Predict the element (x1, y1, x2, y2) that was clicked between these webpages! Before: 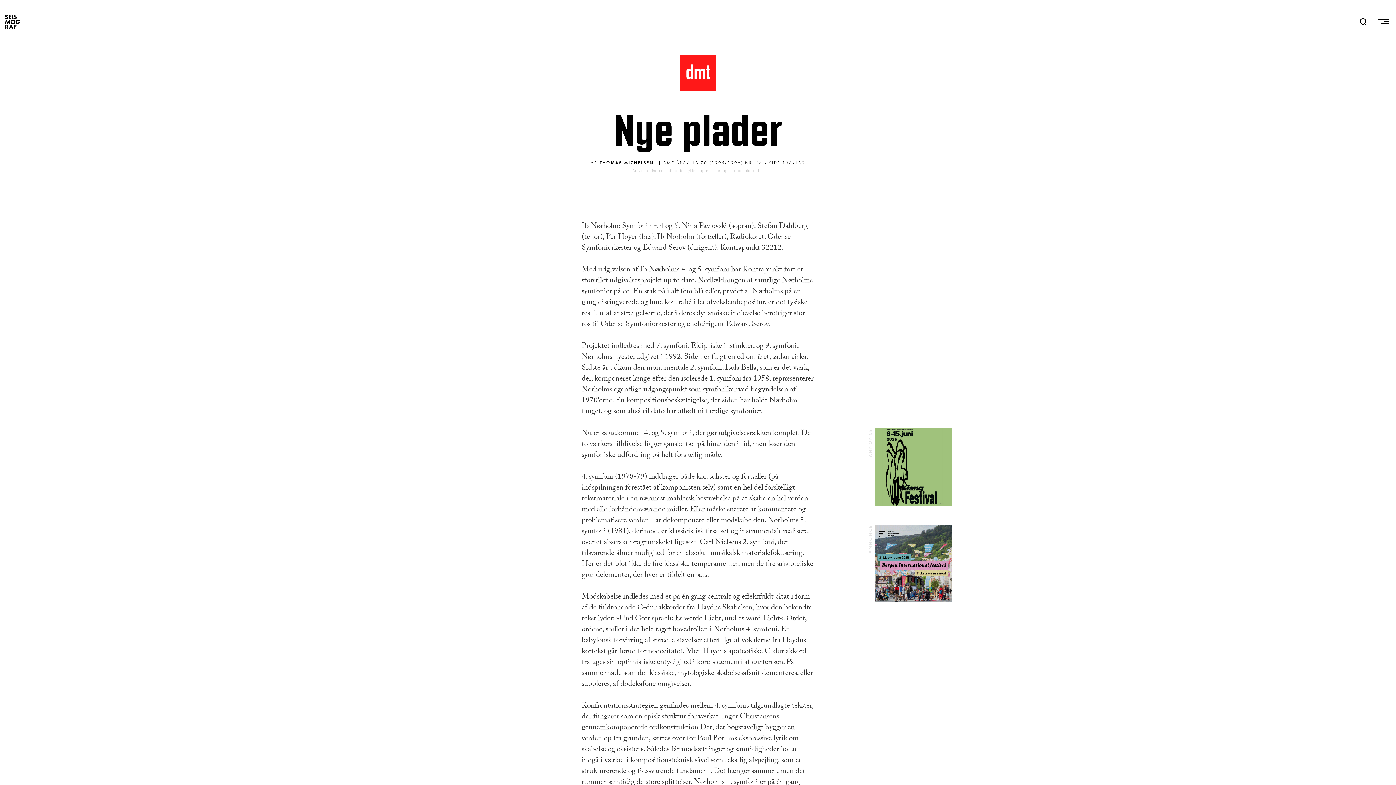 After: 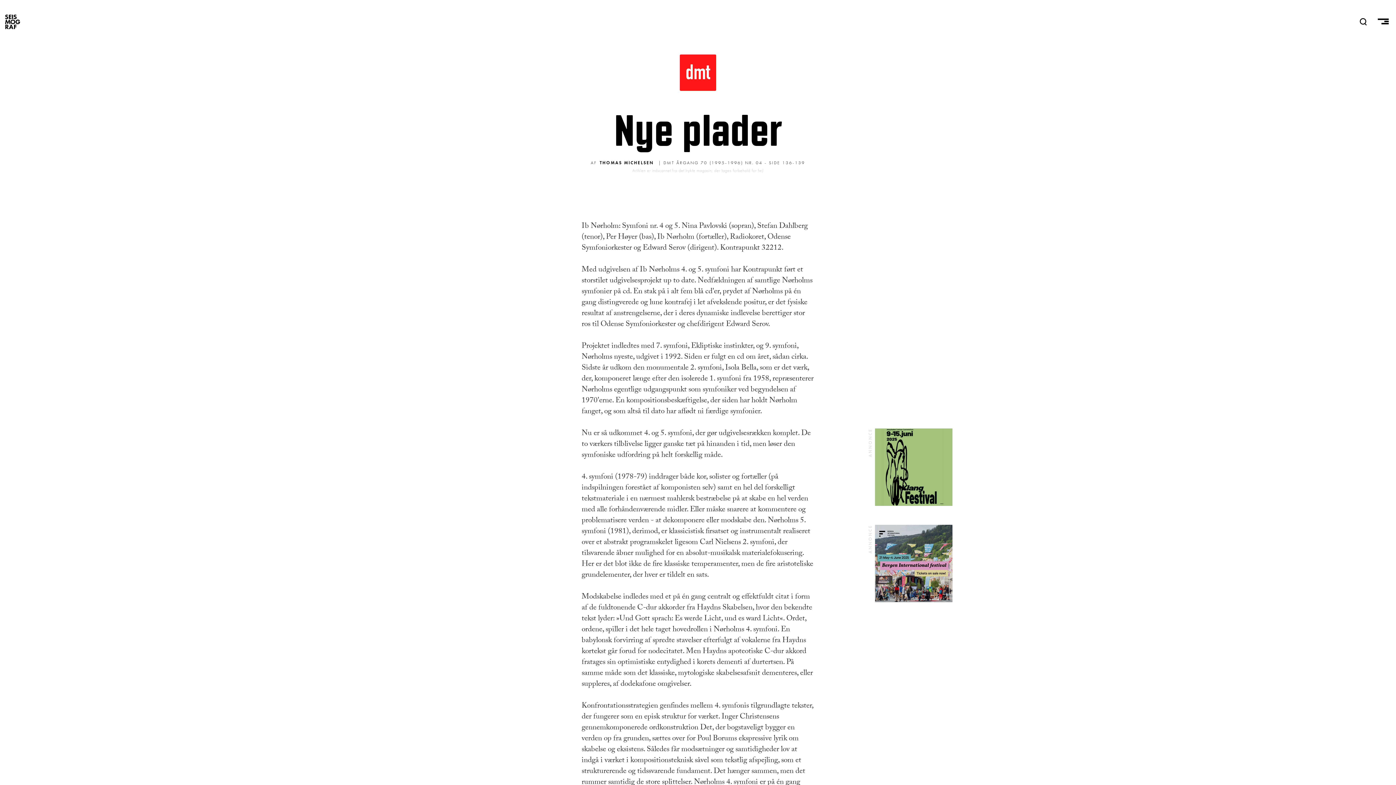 Action: bbox: (875, 428, 952, 506)